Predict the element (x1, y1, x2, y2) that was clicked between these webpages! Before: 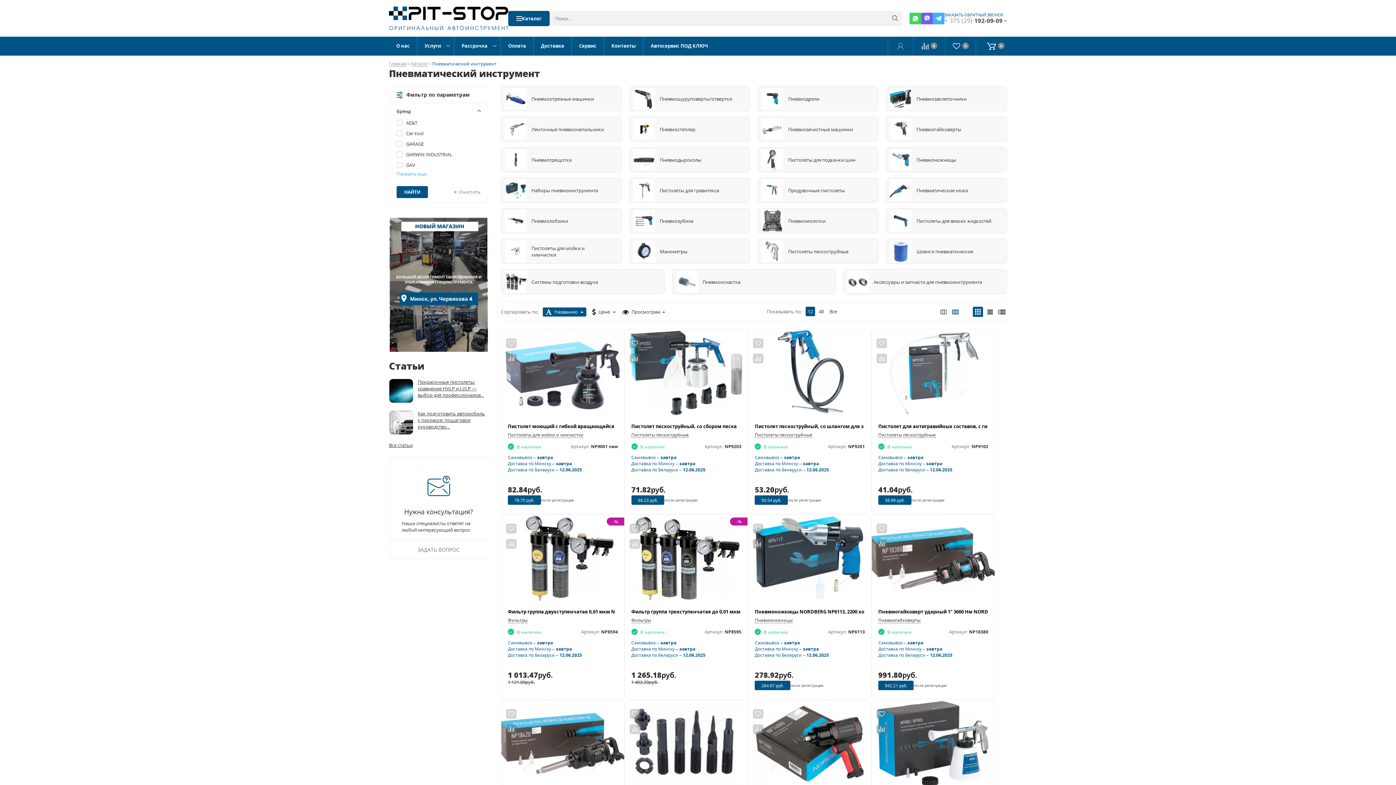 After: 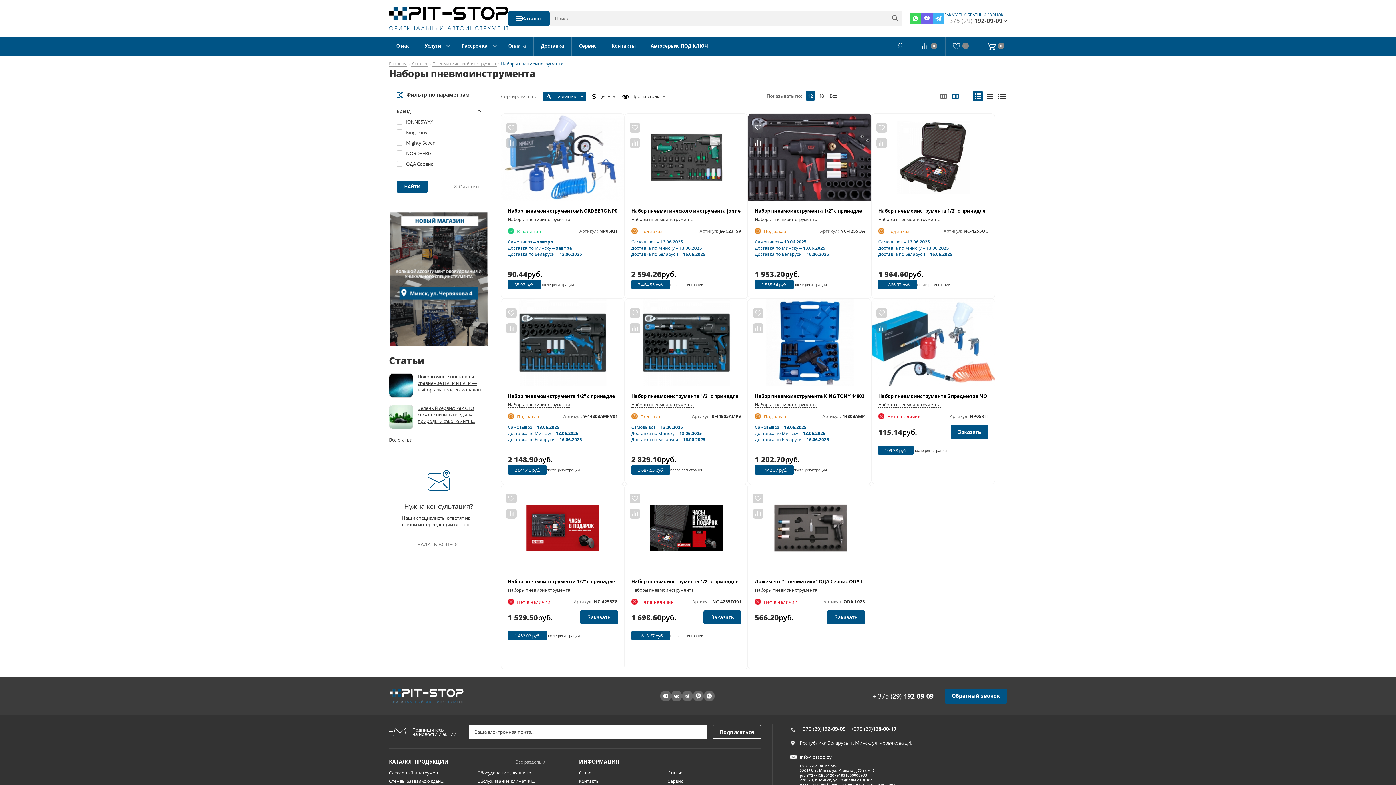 Action: bbox: (501, 177, 622, 202) label: Наборы пневмоинструмента